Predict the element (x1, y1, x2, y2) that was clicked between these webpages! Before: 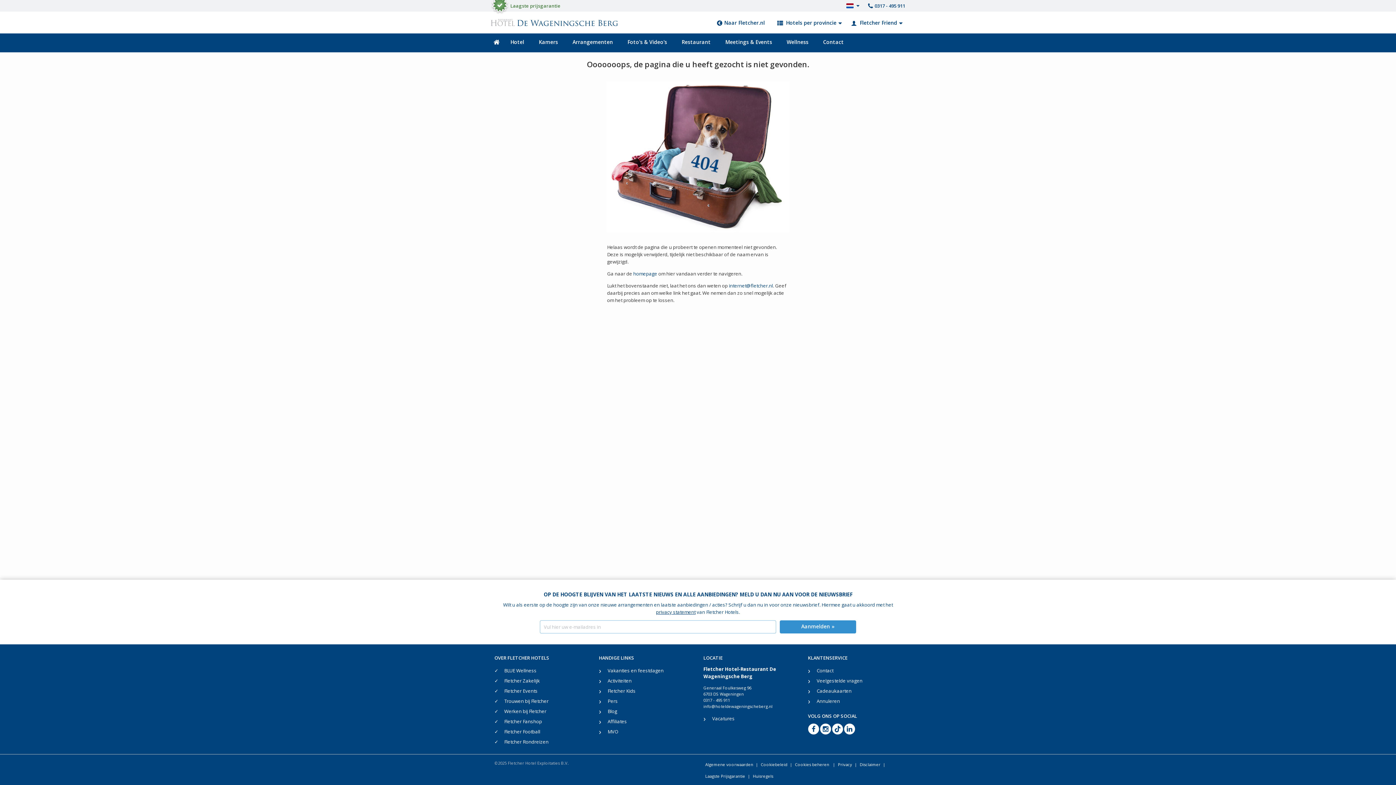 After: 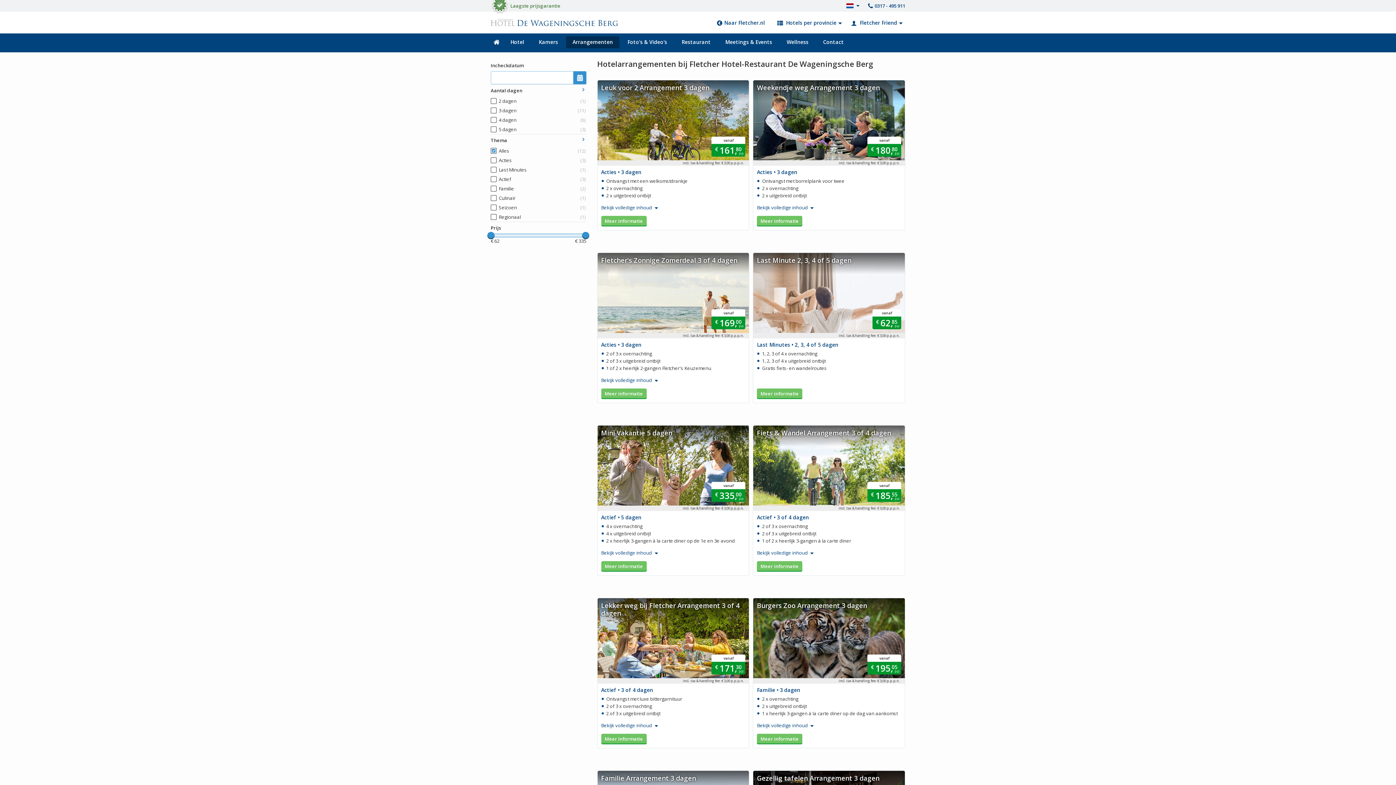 Action: bbox: (566, 36, 619, 48) label: Arrangementen